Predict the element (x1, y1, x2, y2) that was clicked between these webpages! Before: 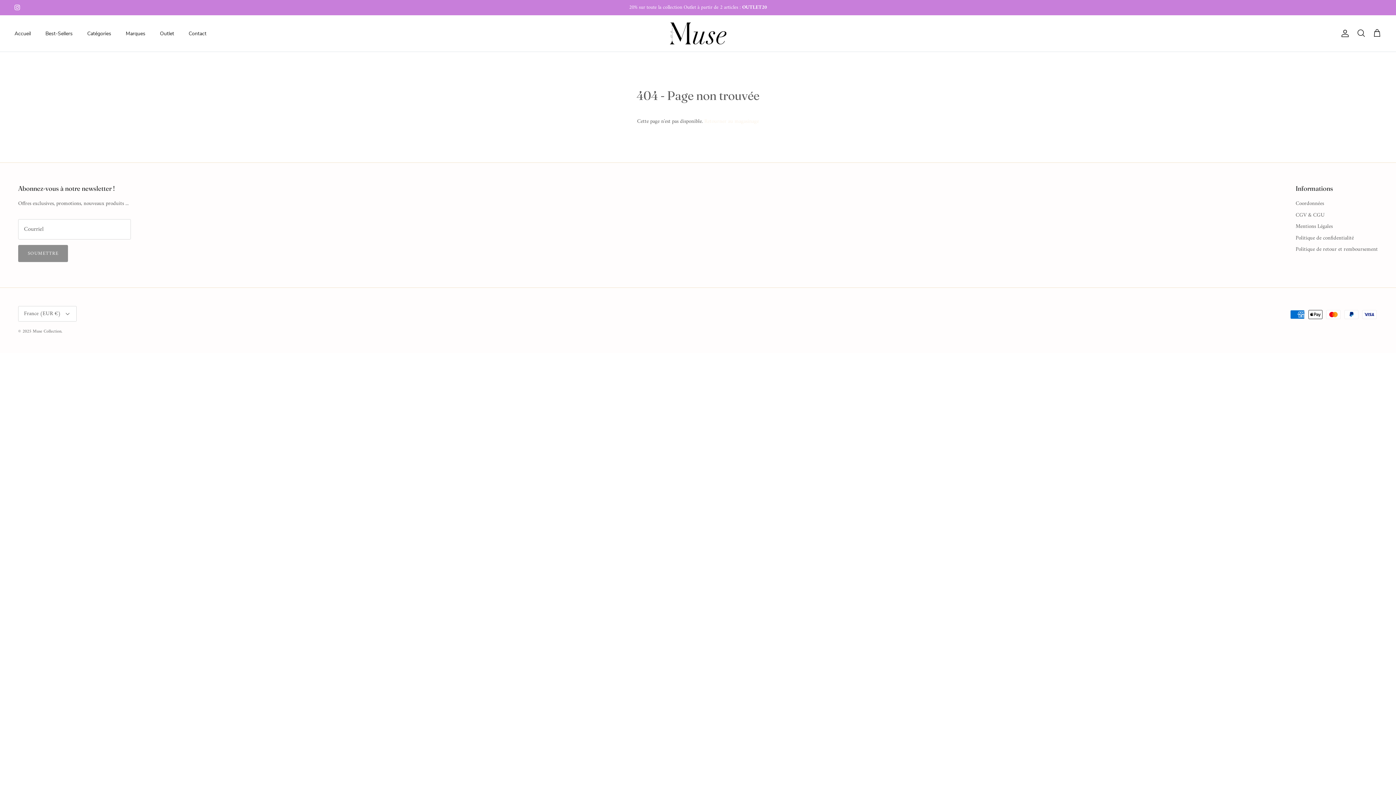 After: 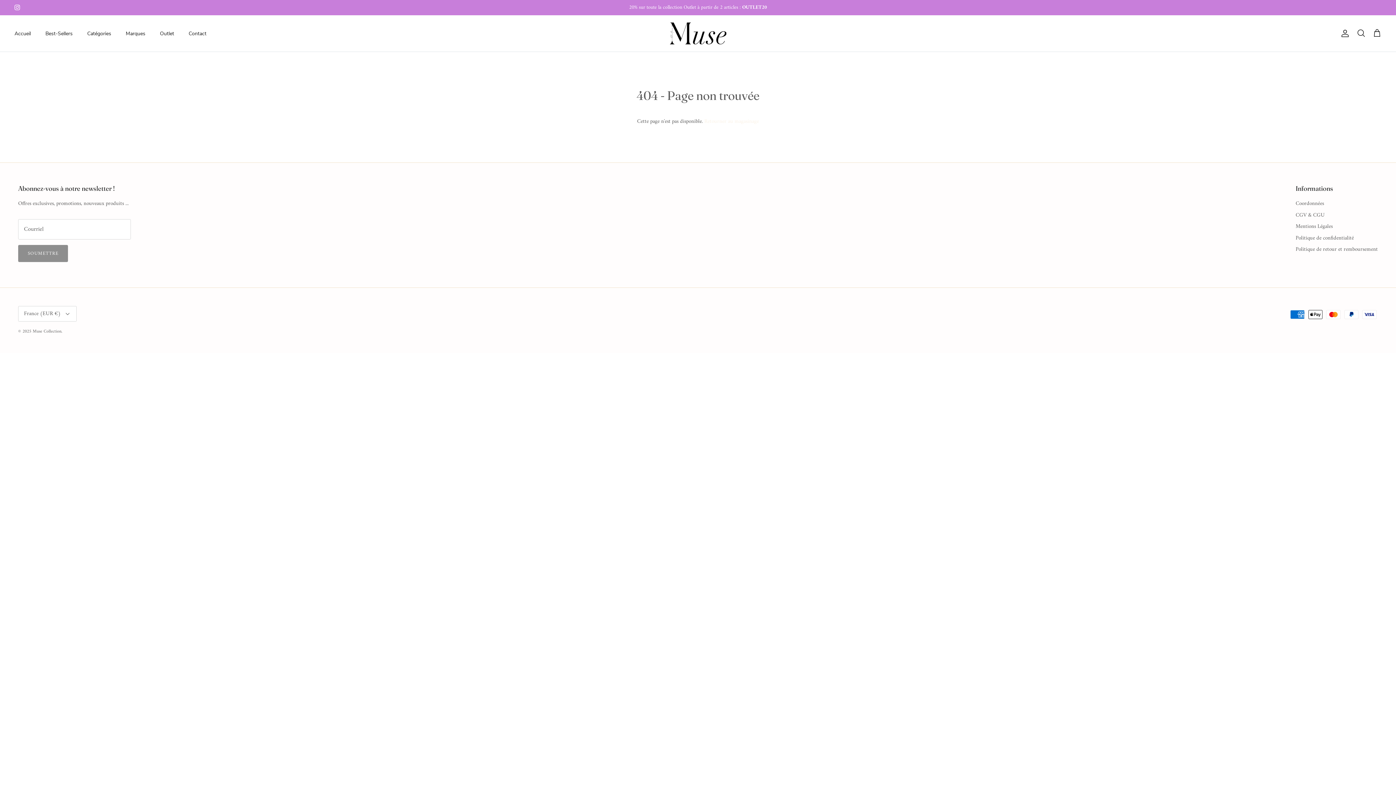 Action: bbox: (14, 4, 20, 10) label: Instagram